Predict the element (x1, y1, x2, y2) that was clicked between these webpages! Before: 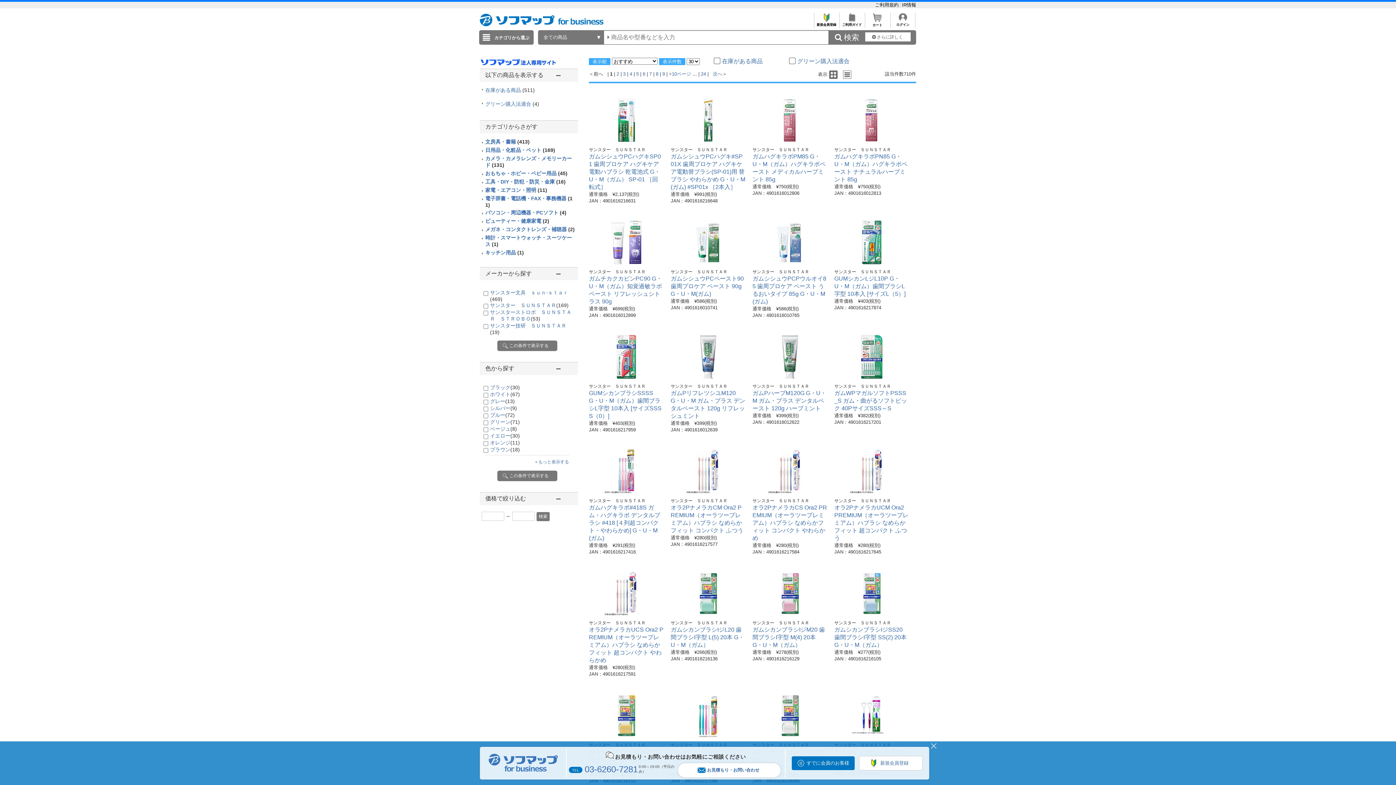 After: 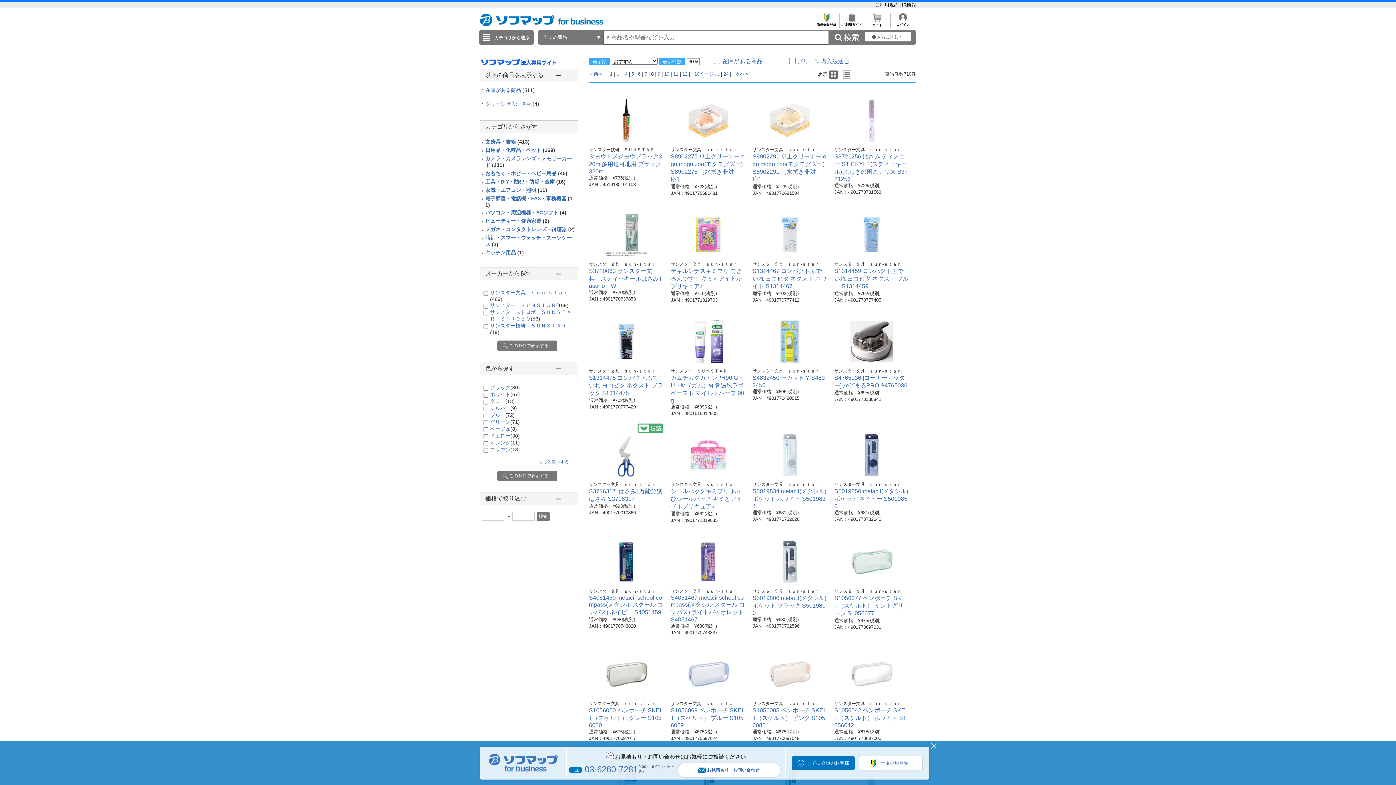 Action: bbox: (656, 71, 658, 76) label: 8